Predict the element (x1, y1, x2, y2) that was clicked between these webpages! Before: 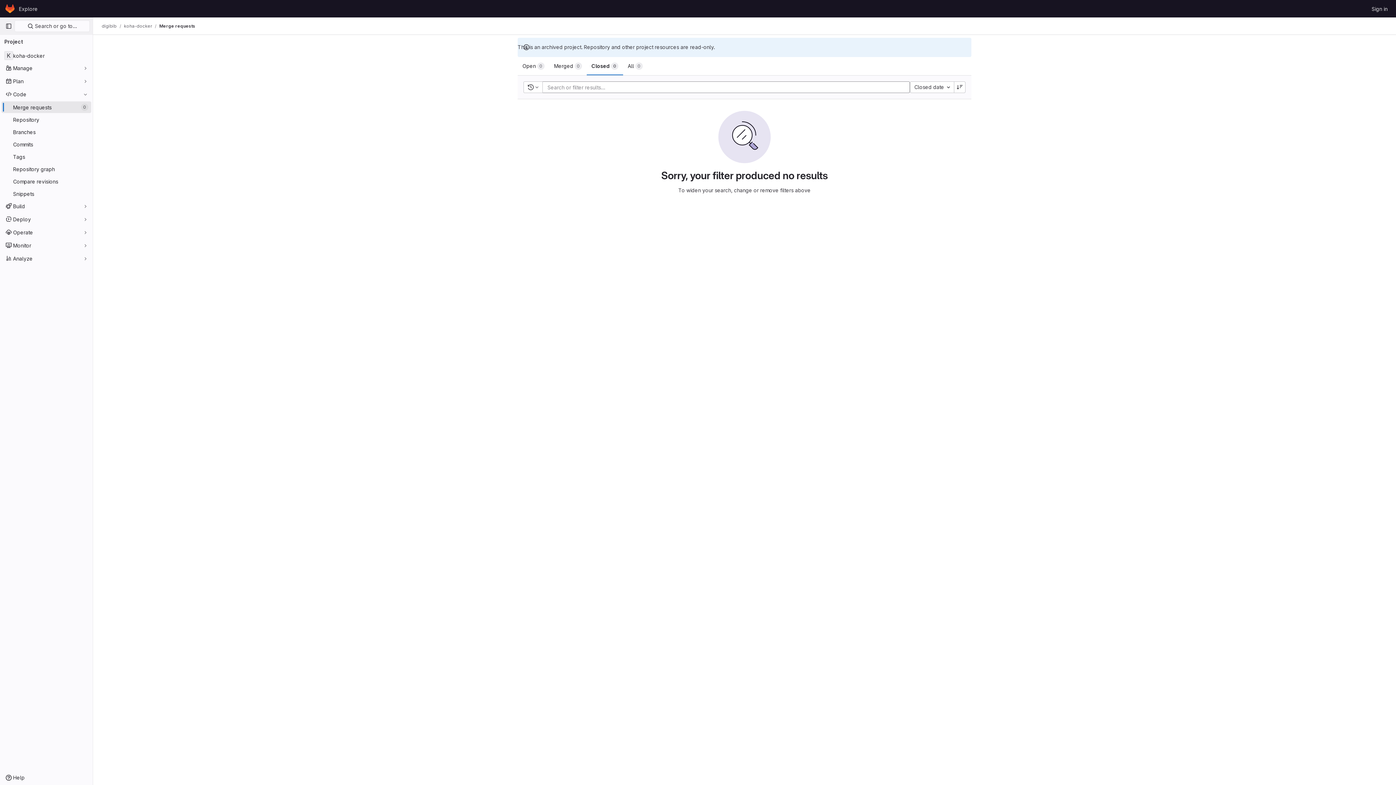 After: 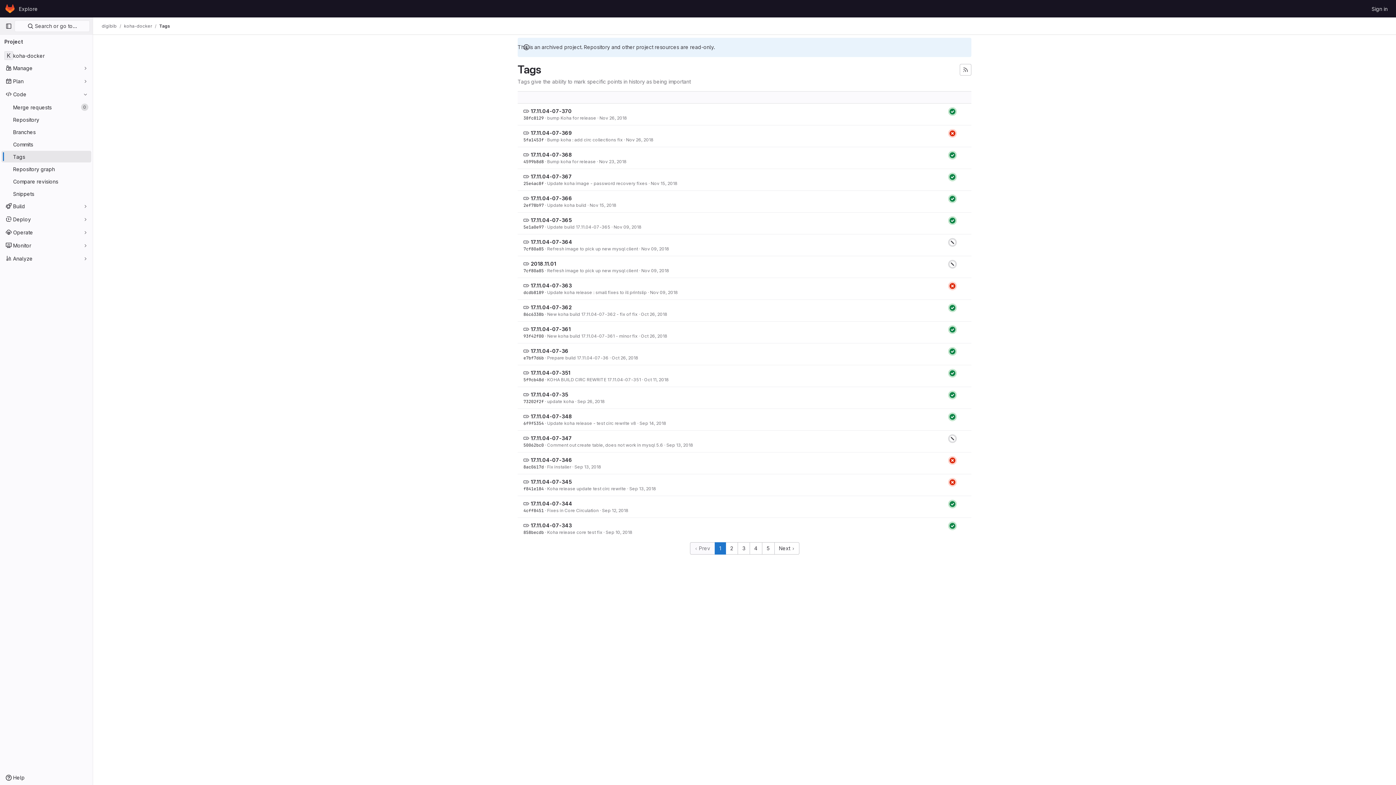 Action: bbox: (1, 150, 91, 162) label: Tags